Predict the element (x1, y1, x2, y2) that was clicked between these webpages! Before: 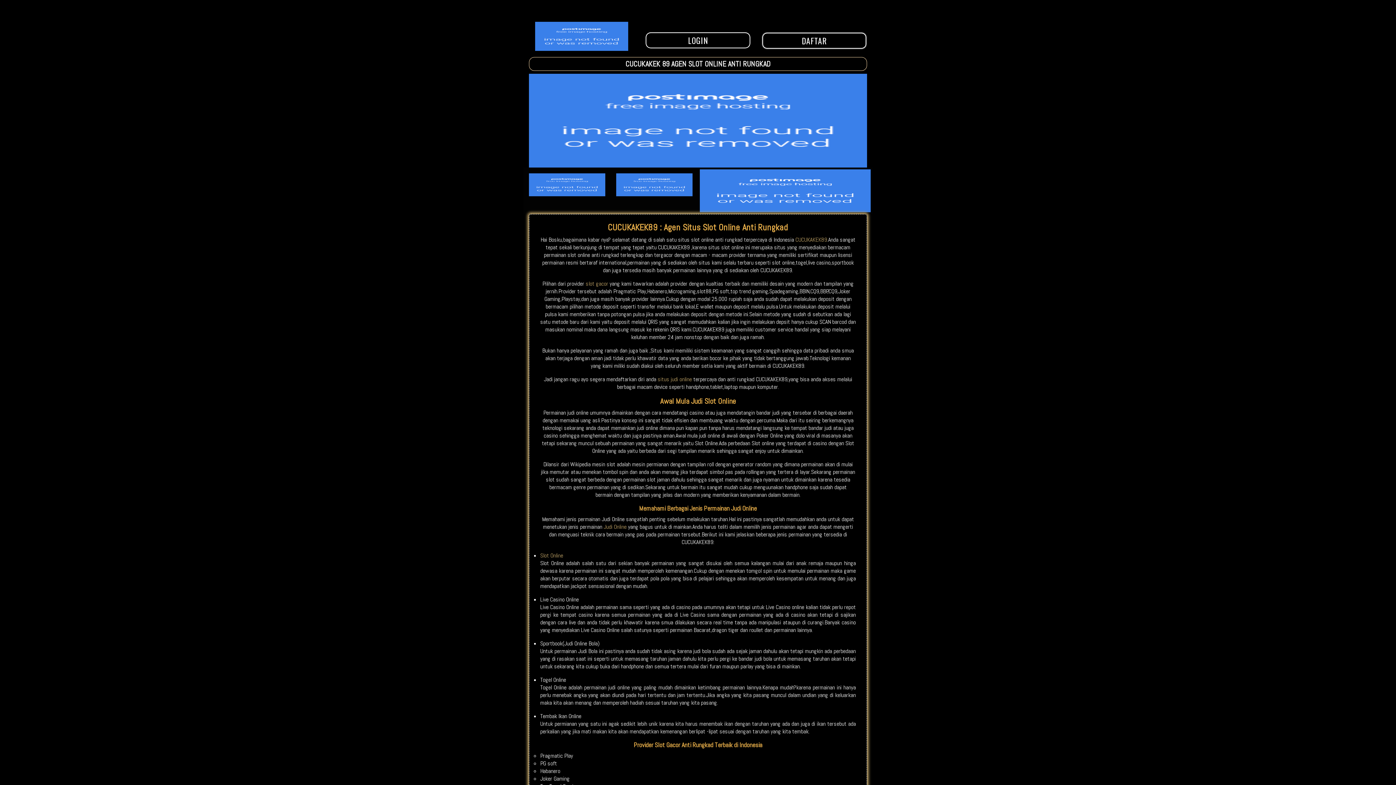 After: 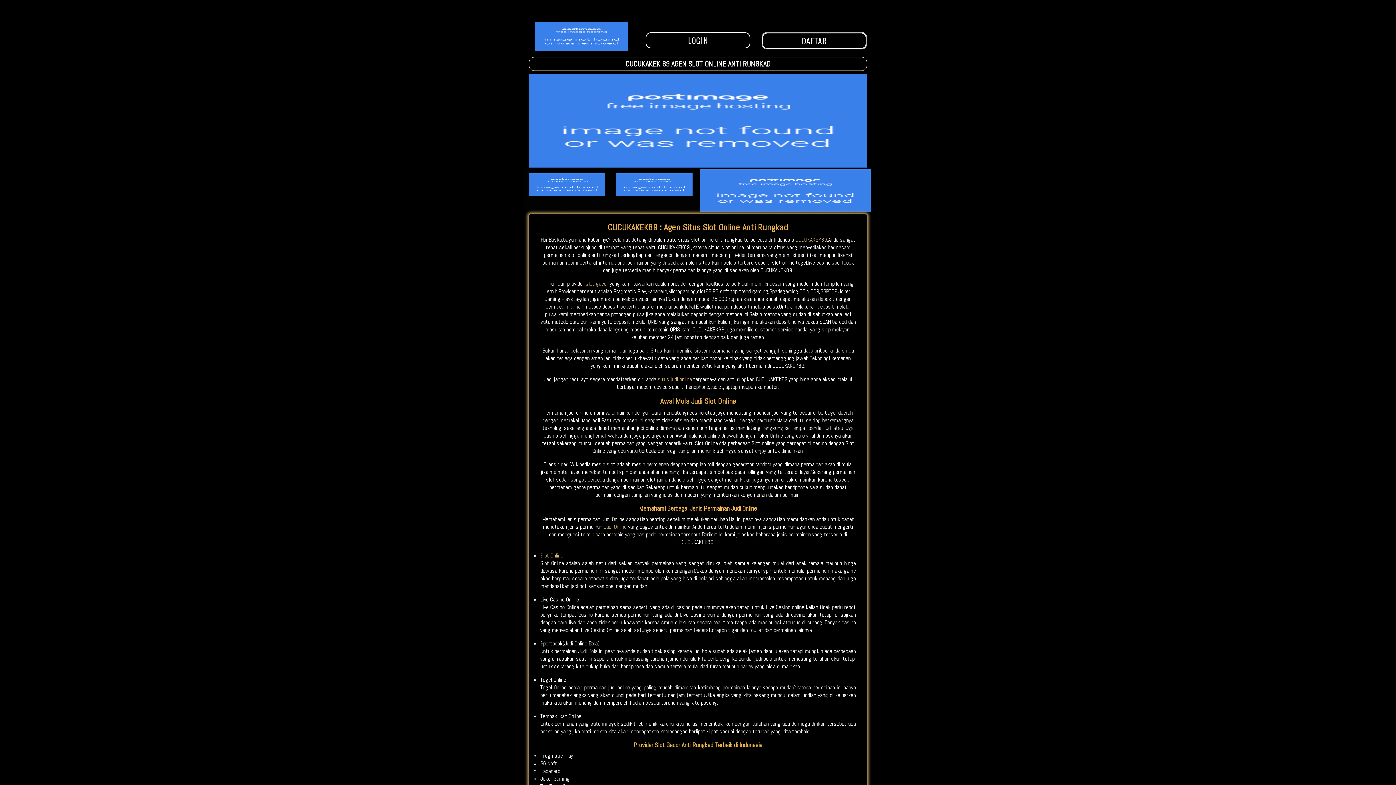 Action: bbox: (529, 21, 634, 52)